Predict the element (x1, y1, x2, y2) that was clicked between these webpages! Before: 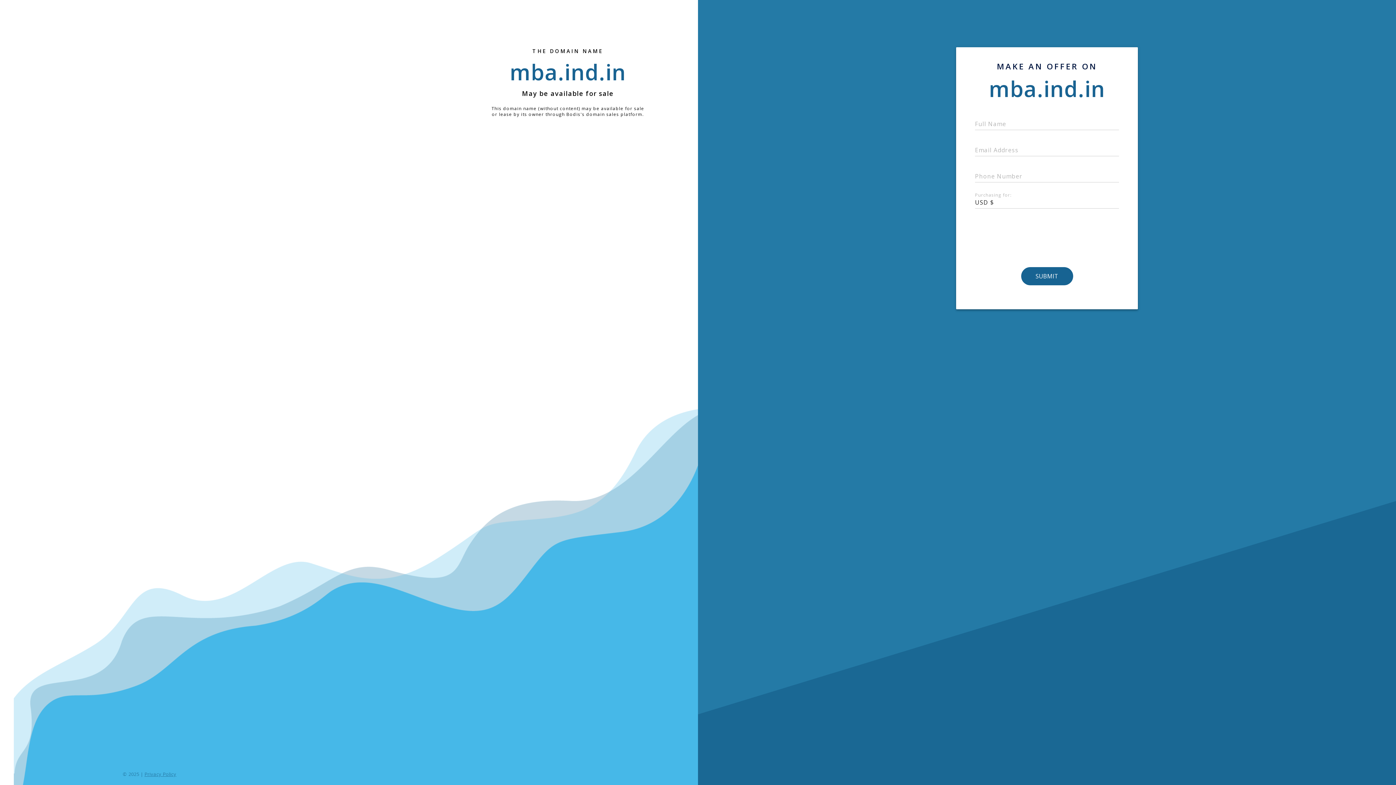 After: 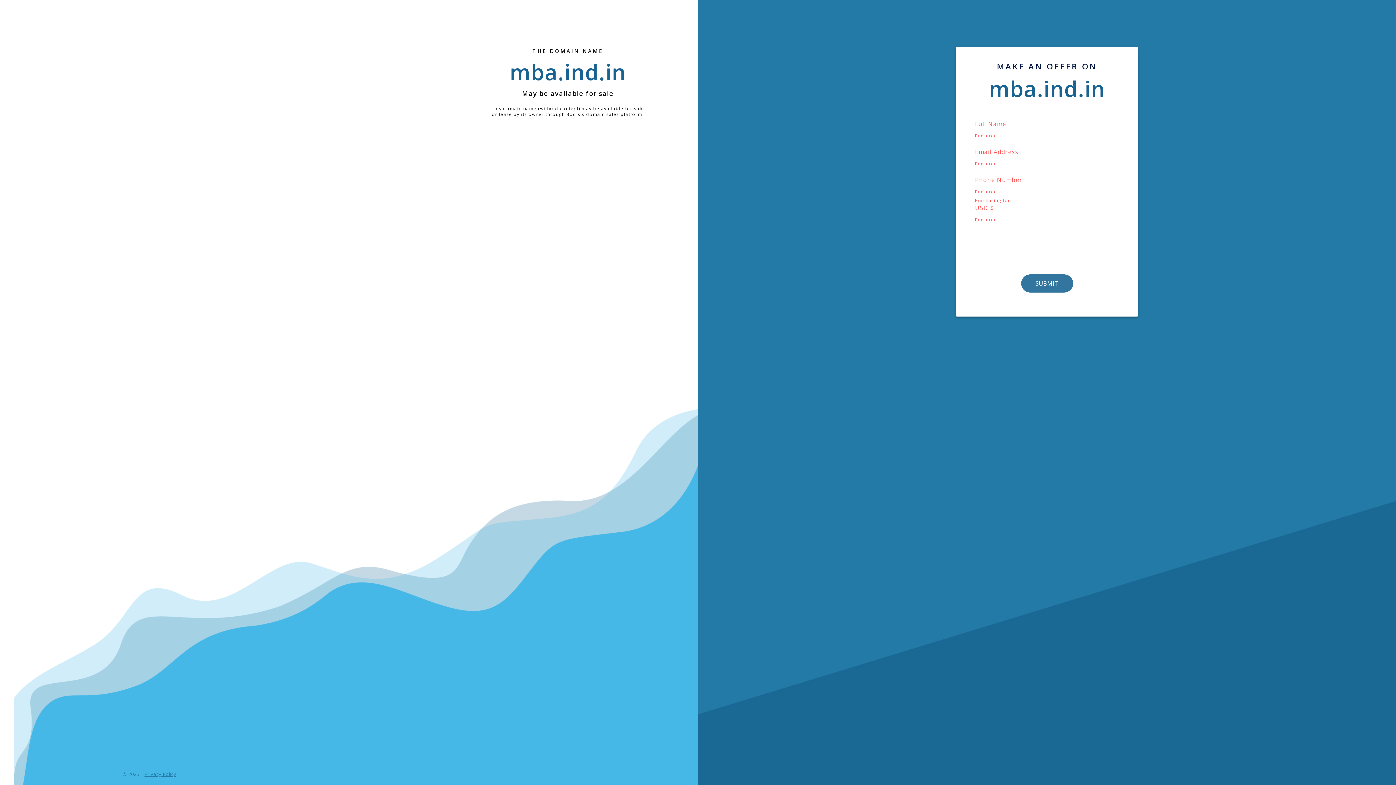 Action: bbox: (1021, 267, 1073, 285) label: SUBMIT